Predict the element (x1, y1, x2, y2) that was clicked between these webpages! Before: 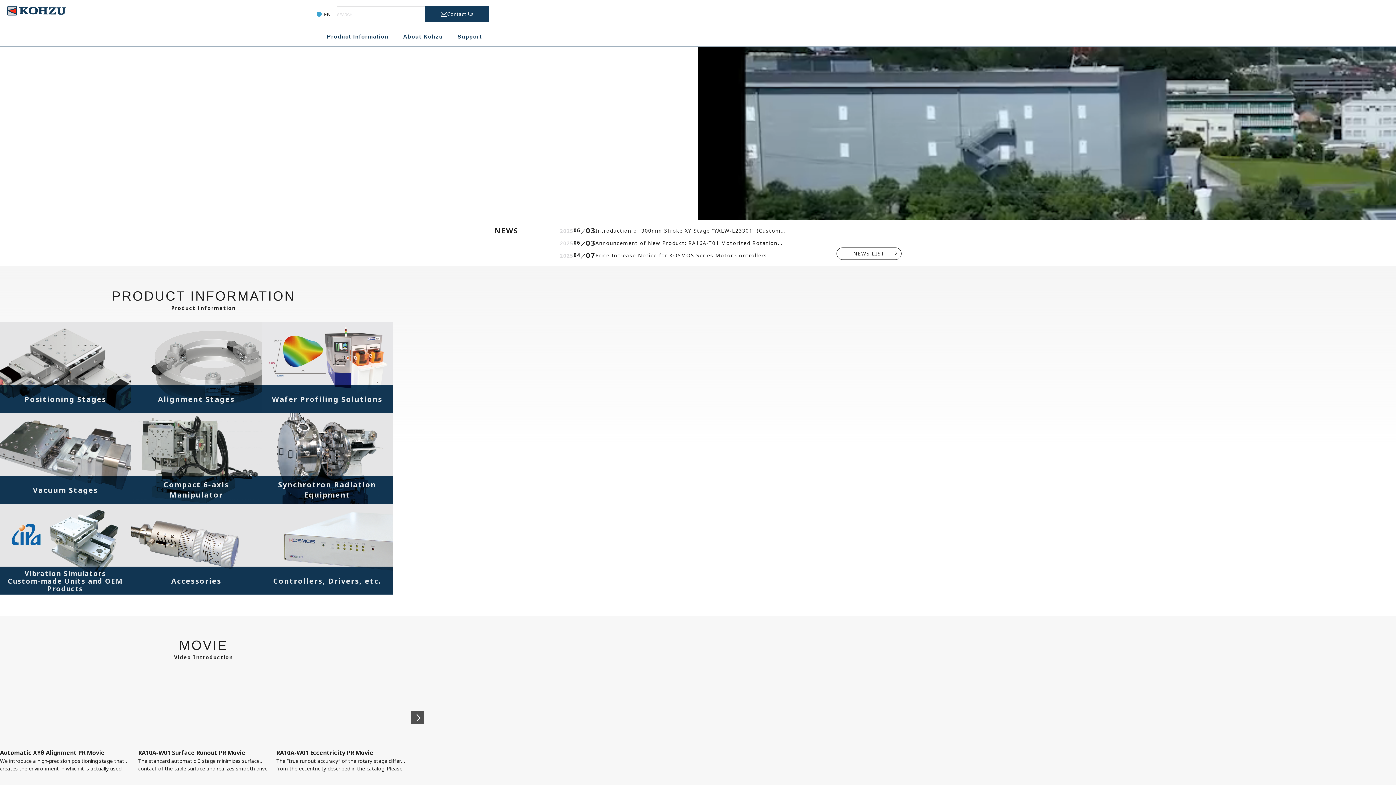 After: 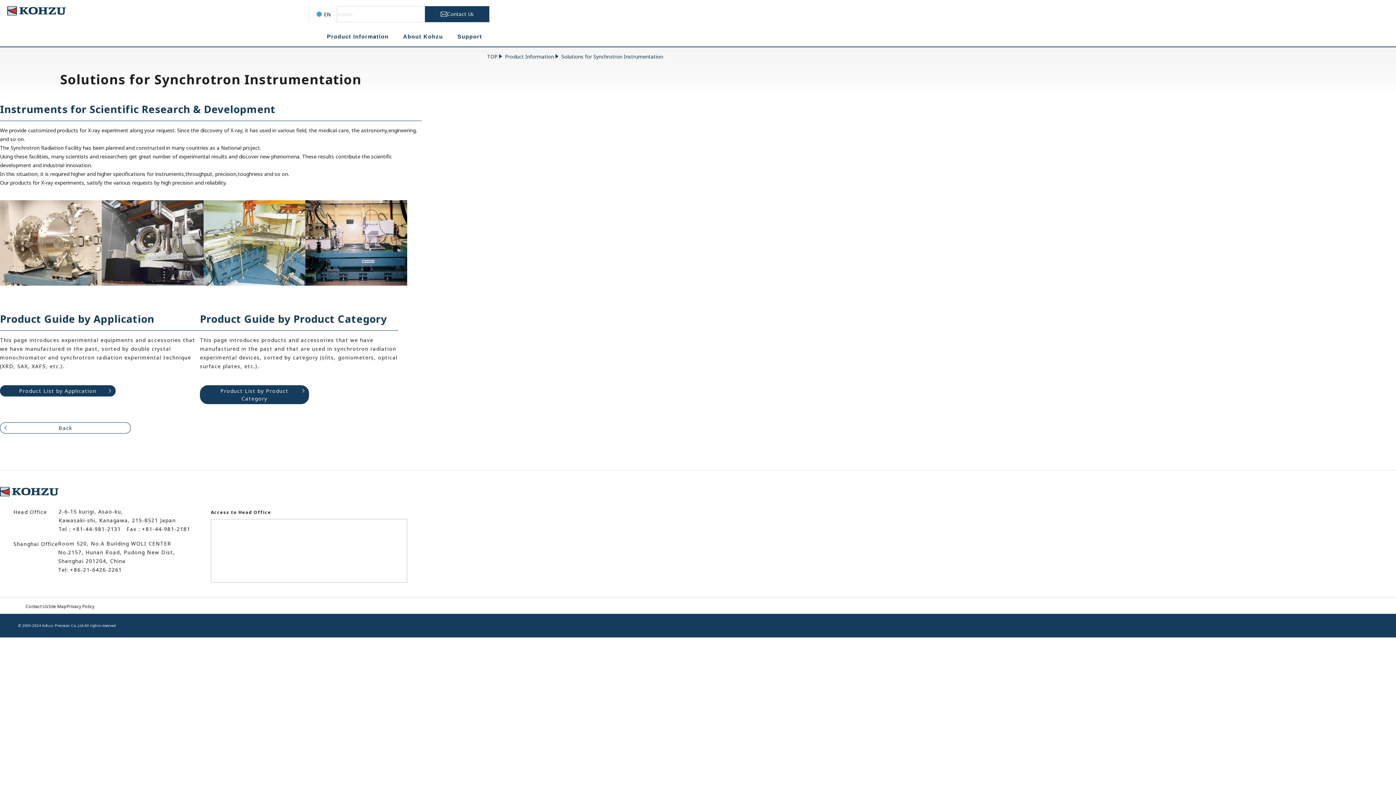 Action: bbox: (261, 413, 392, 504) label: Synchrotron Radiation Equipment